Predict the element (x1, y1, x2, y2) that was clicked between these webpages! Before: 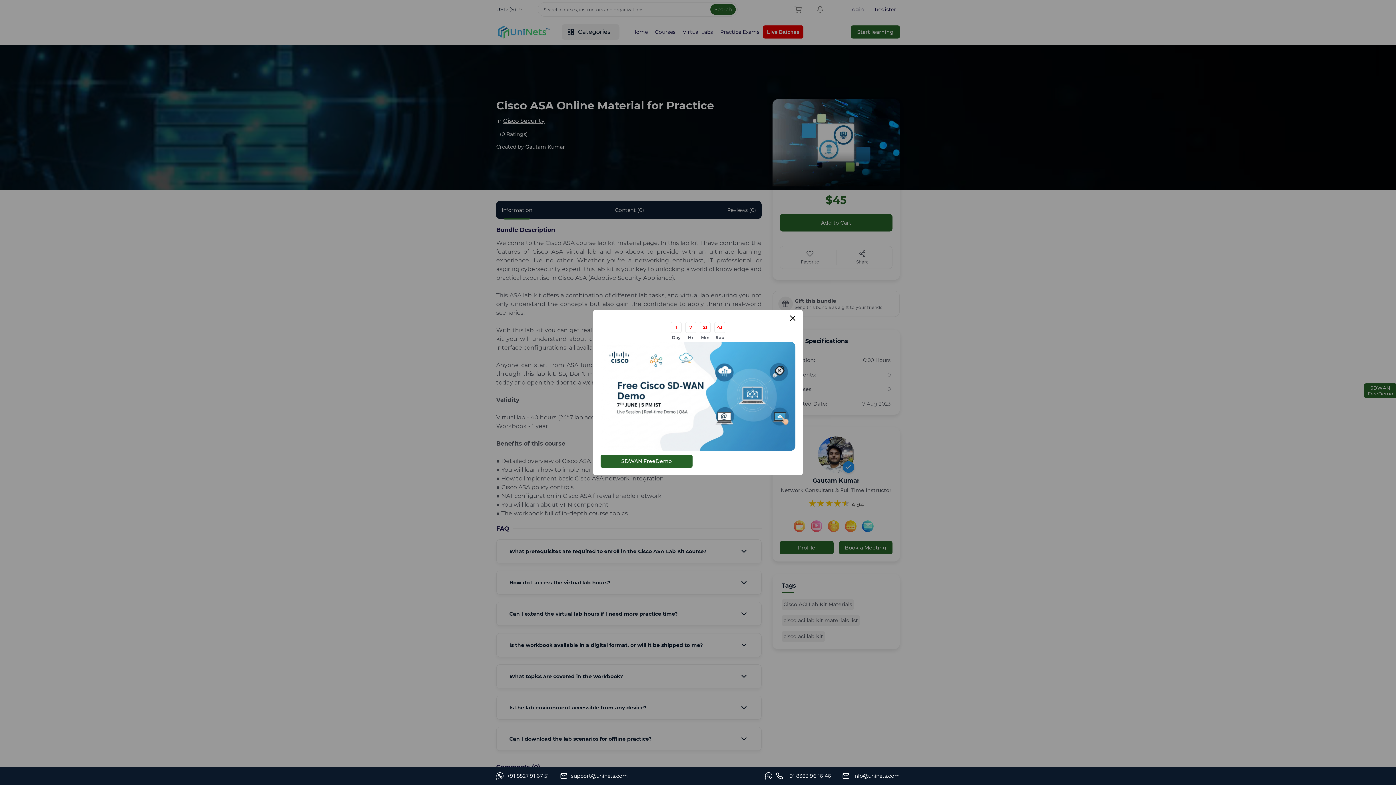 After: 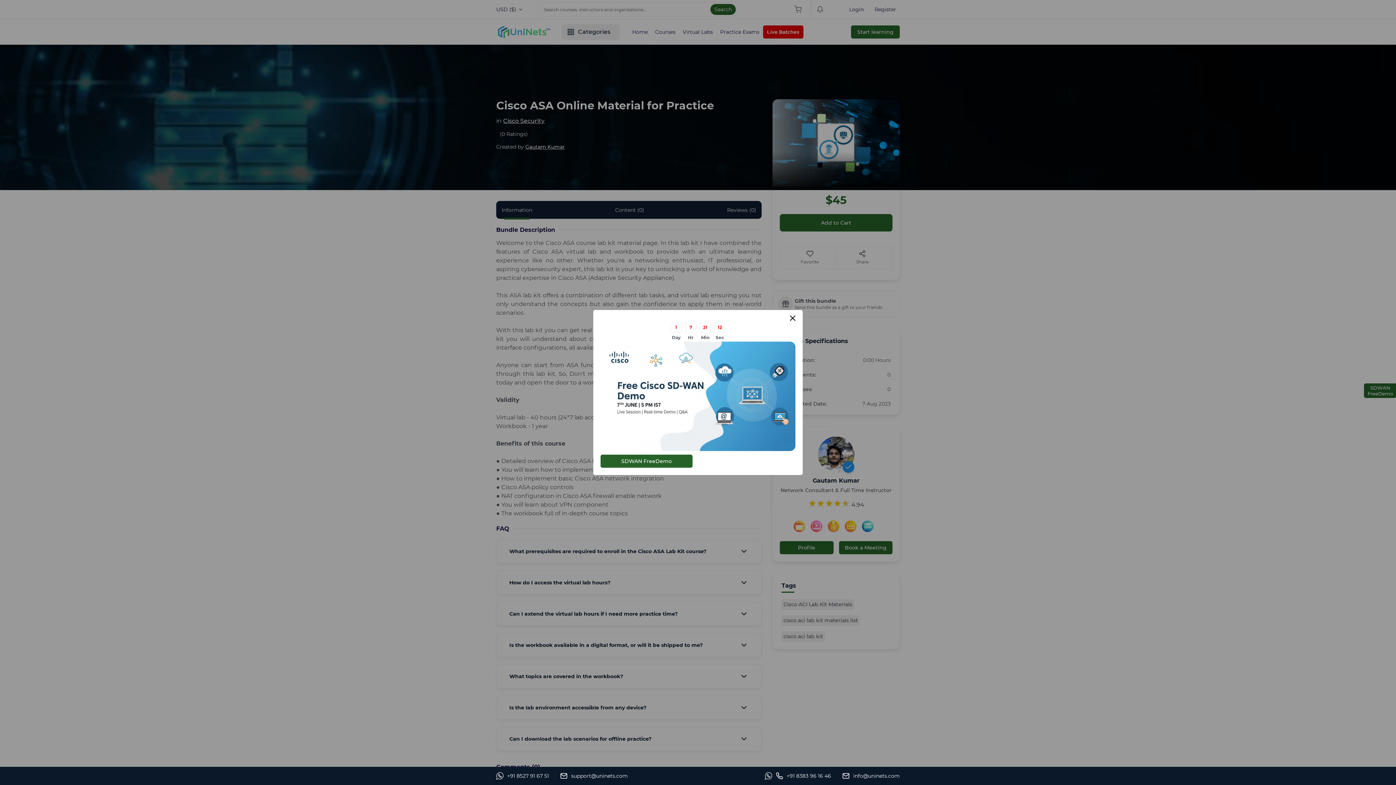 Action: label: site email bbox: (842, 772, 900, 780)